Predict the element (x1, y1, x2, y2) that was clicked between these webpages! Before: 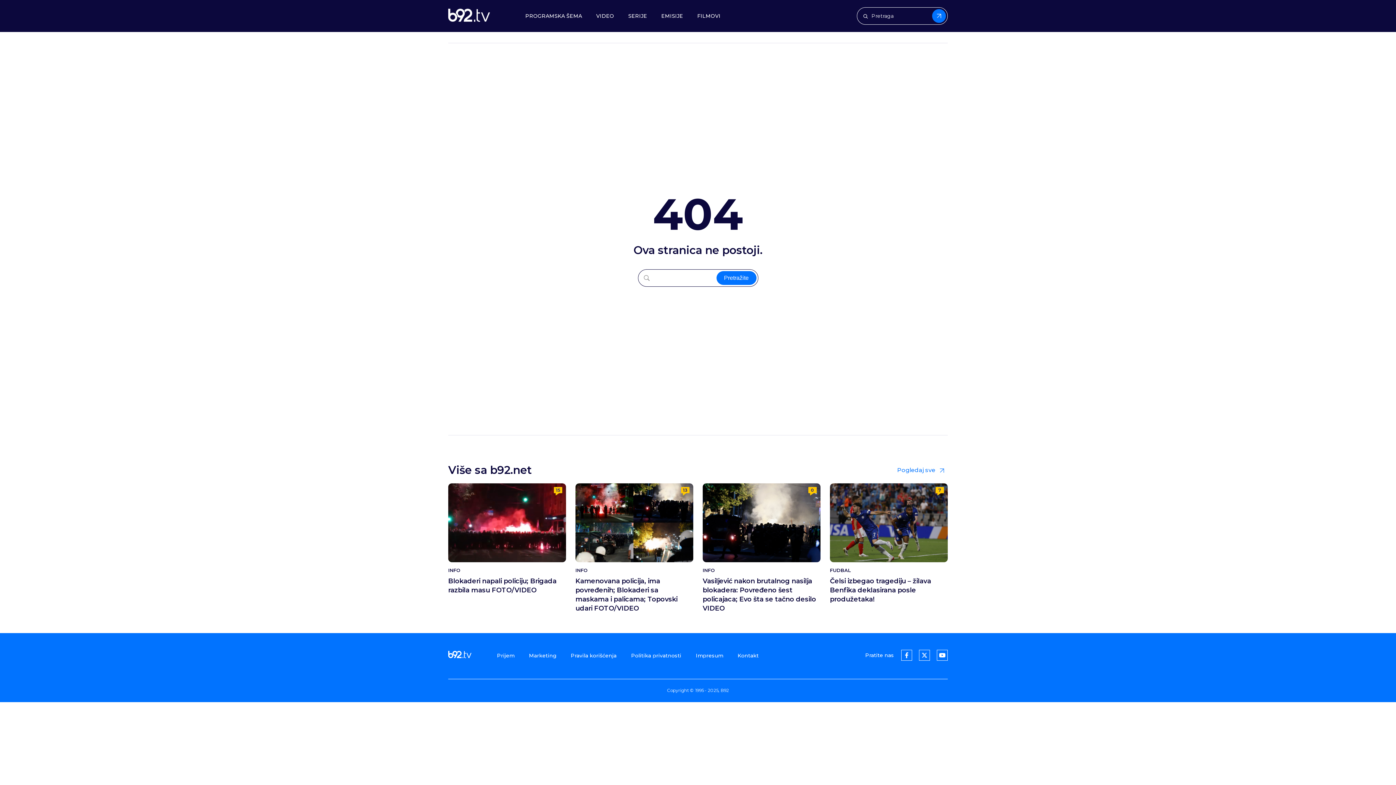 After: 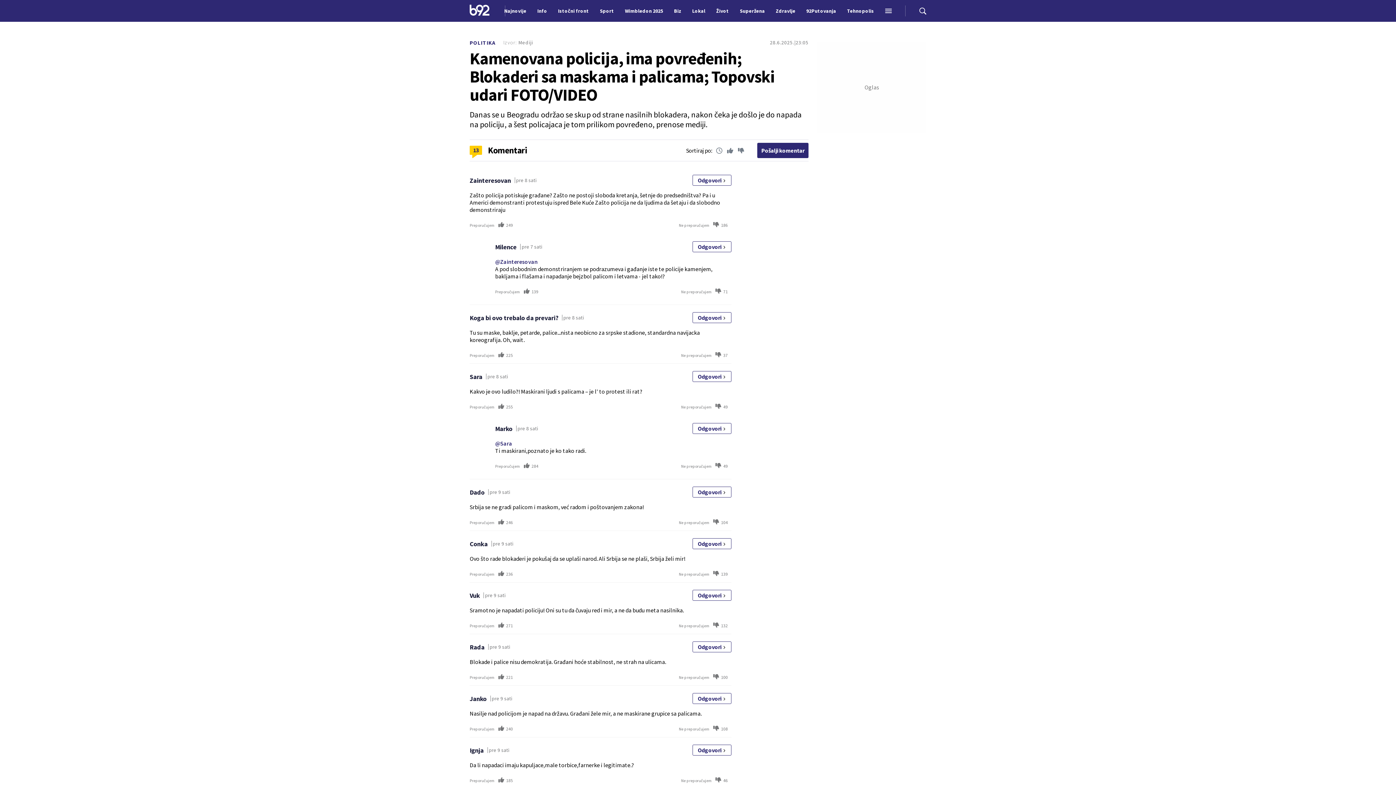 Action: label: 13 bbox: (681, 487, 689, 496)